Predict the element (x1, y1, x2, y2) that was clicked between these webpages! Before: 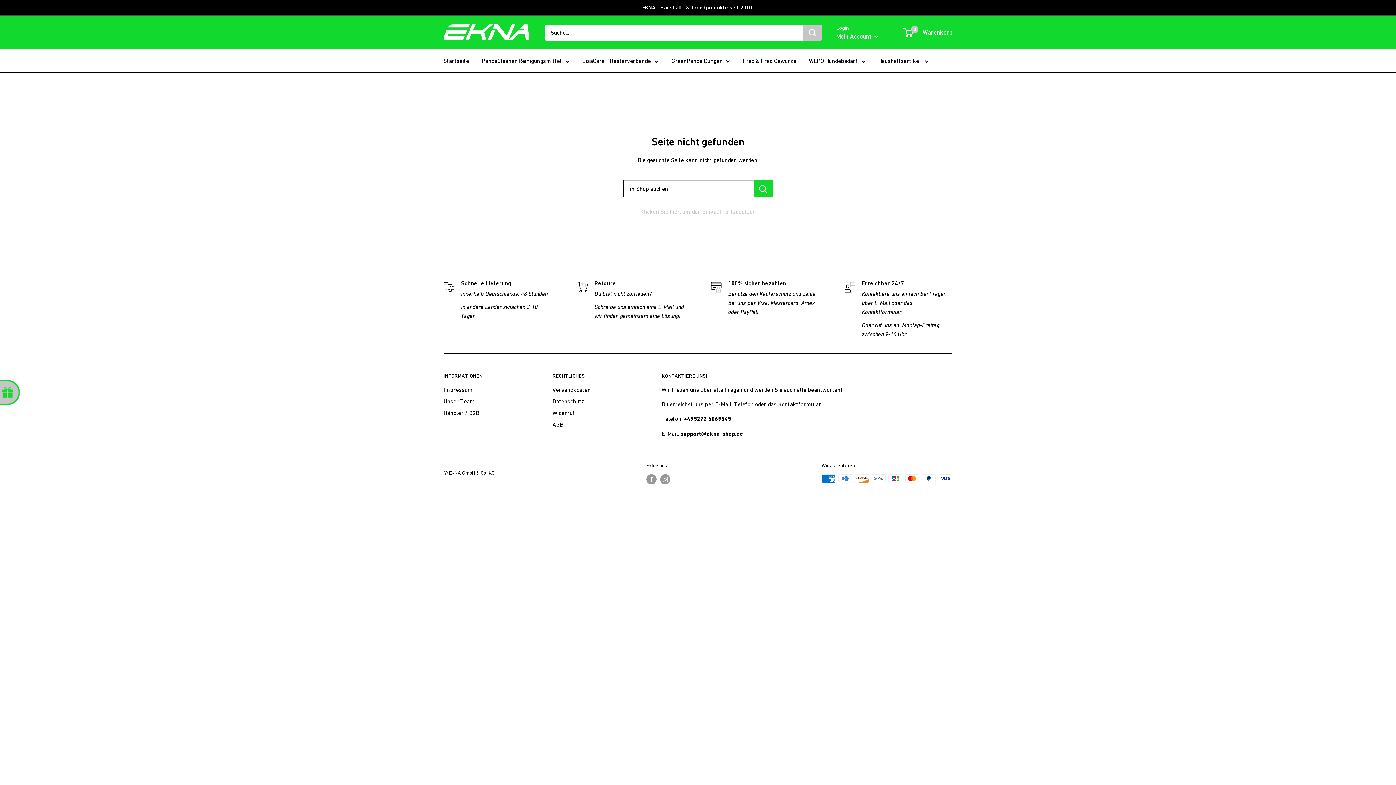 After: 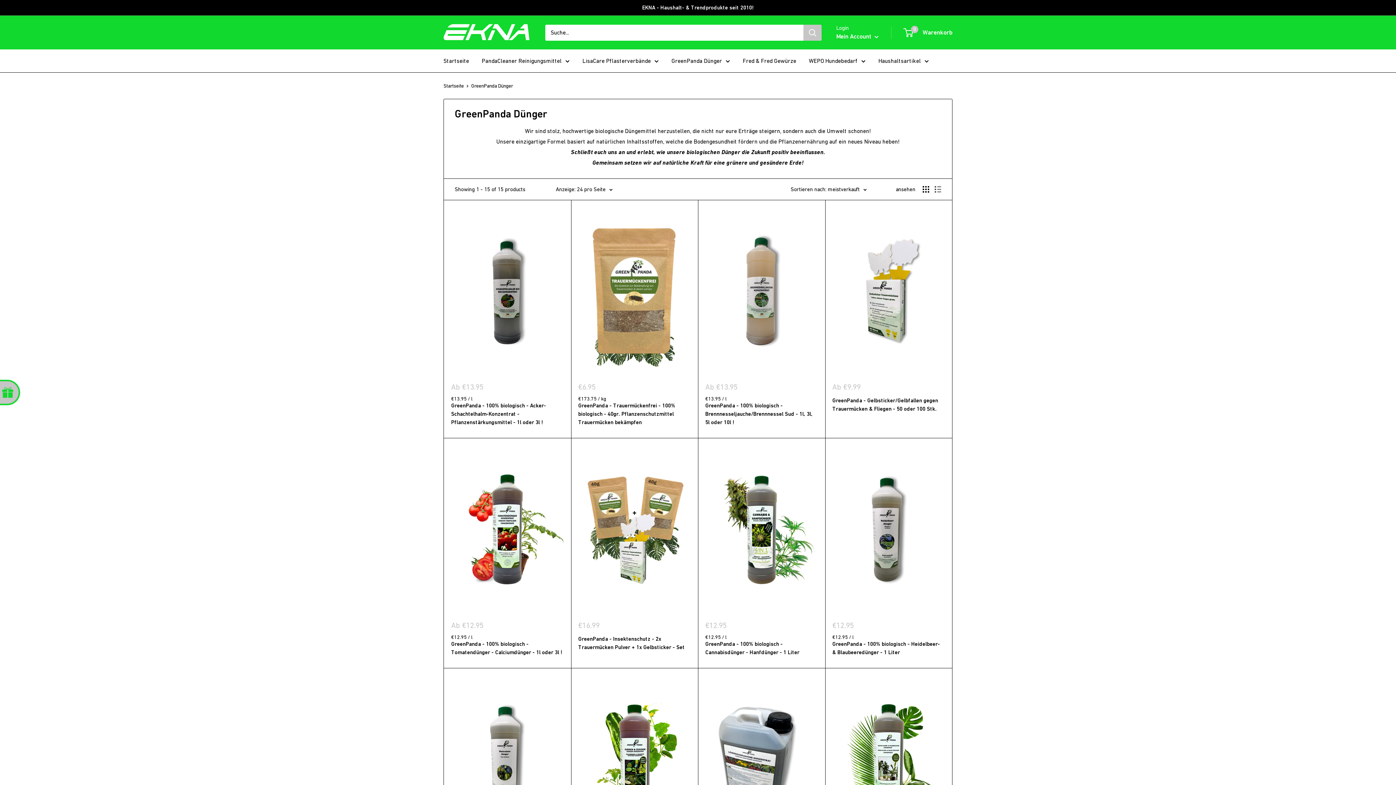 Action: bbox: (671, 55, 730, 66) label: GreenPanda Dünger